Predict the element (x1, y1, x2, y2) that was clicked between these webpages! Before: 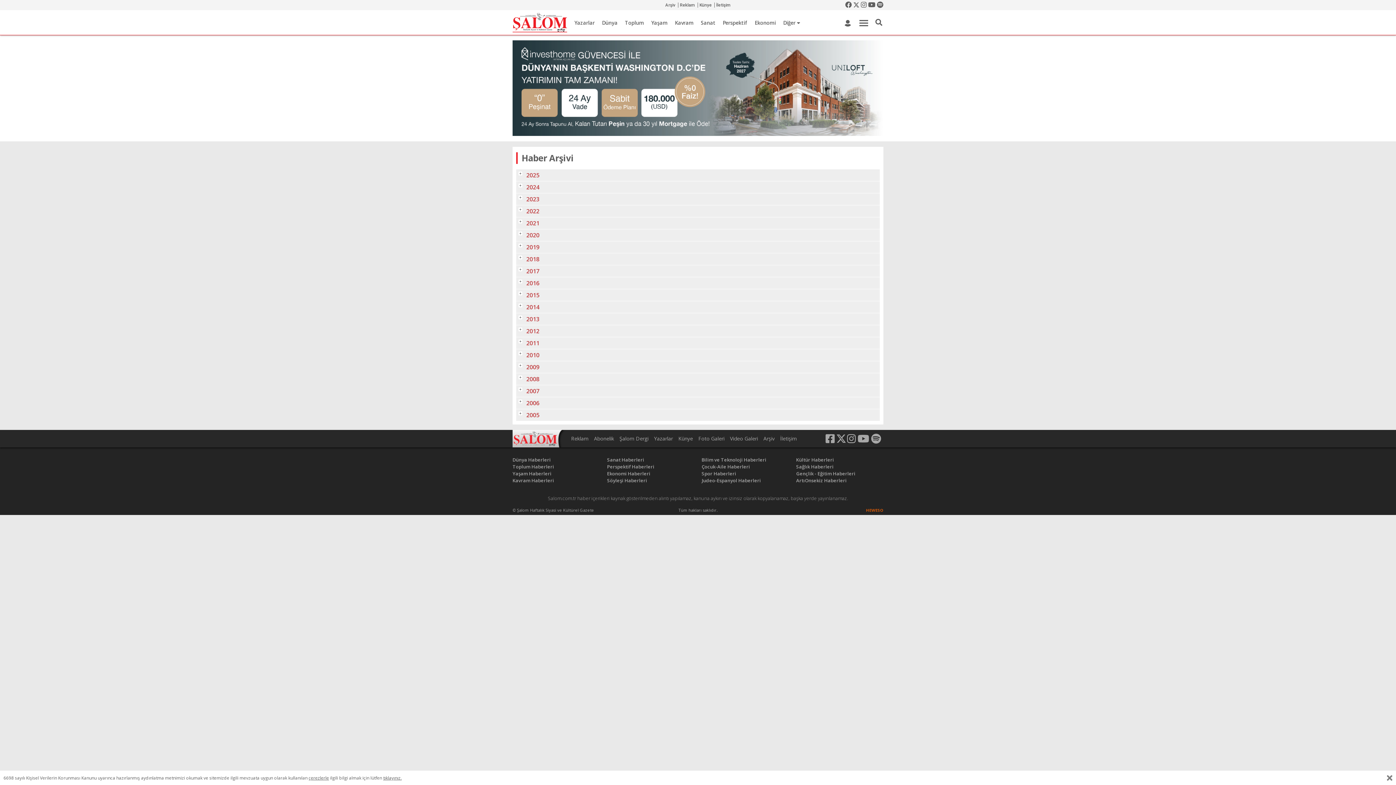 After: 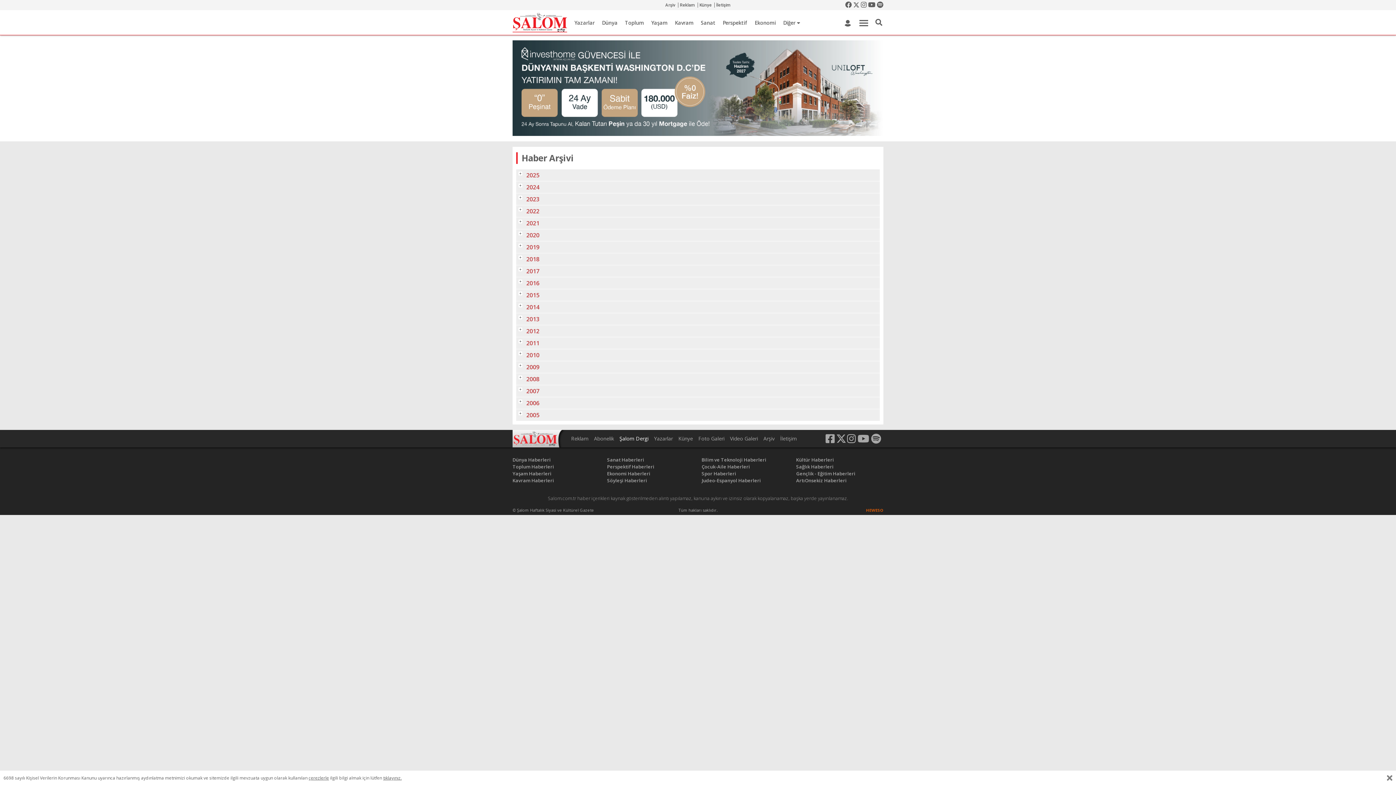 Action: bbox: (619, 348, 648, 356) label: Şalom Dergi